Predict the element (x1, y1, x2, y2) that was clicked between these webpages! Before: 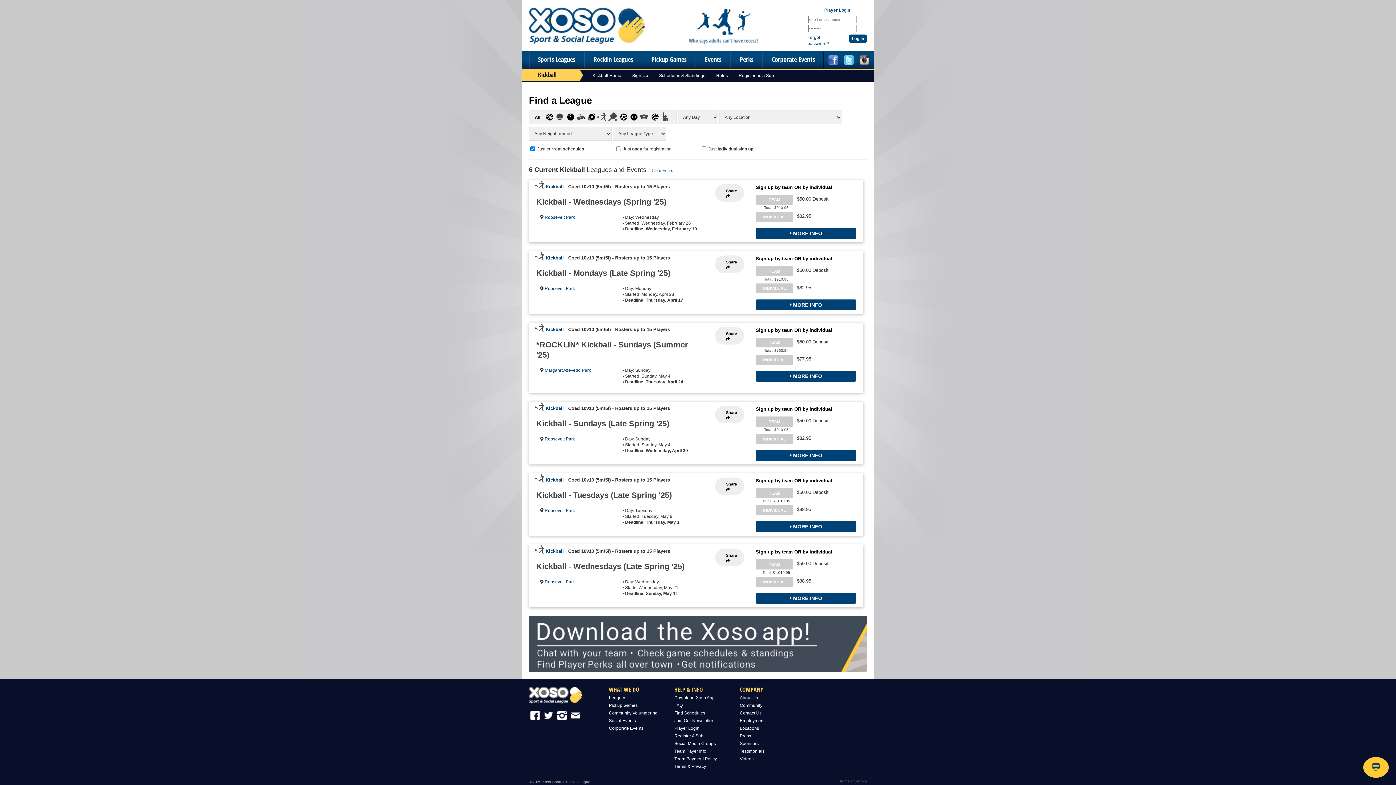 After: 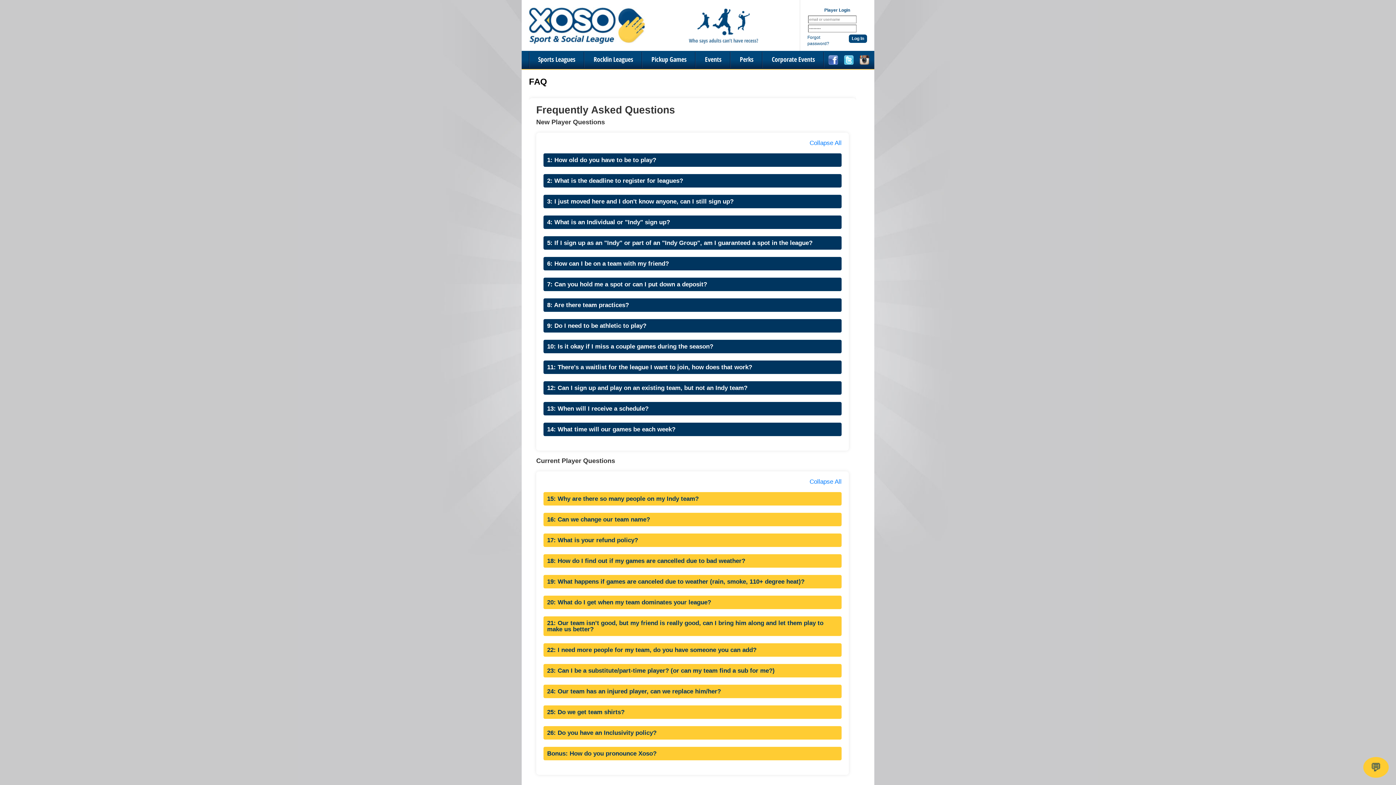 Action: bbox: (674, 703, 682, 708) label: FAQ